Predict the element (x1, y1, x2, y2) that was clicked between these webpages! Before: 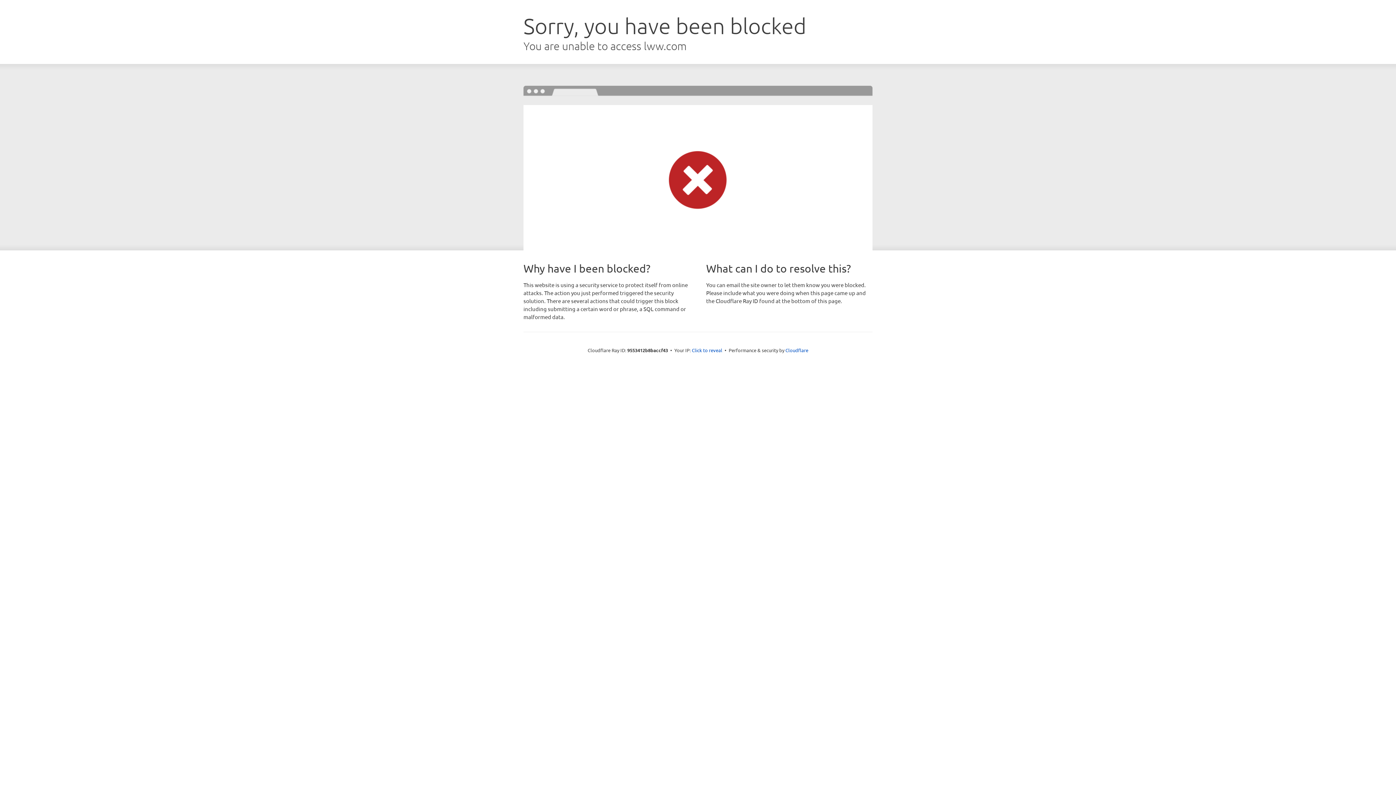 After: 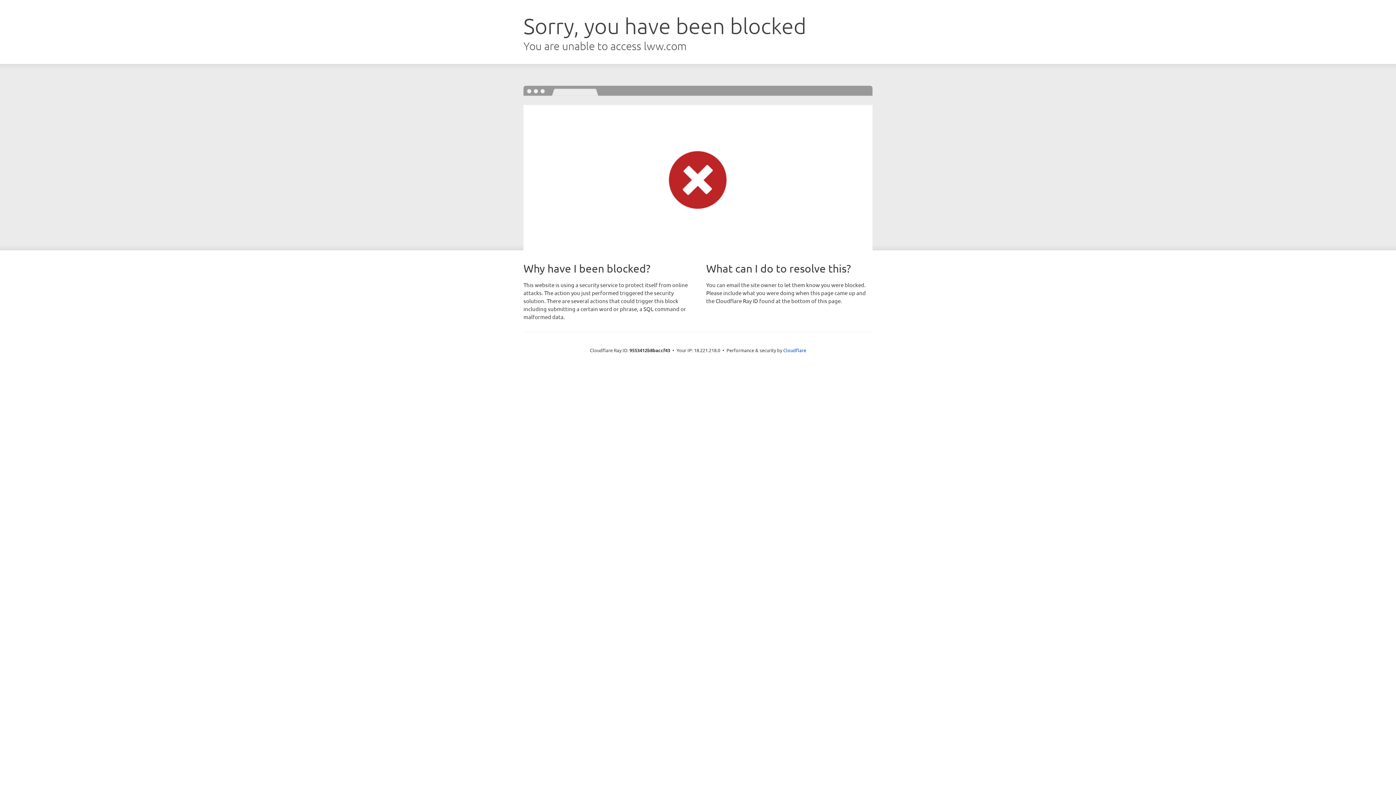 Action: bbox: (692, 346, 722, 353) label: Click to reveal